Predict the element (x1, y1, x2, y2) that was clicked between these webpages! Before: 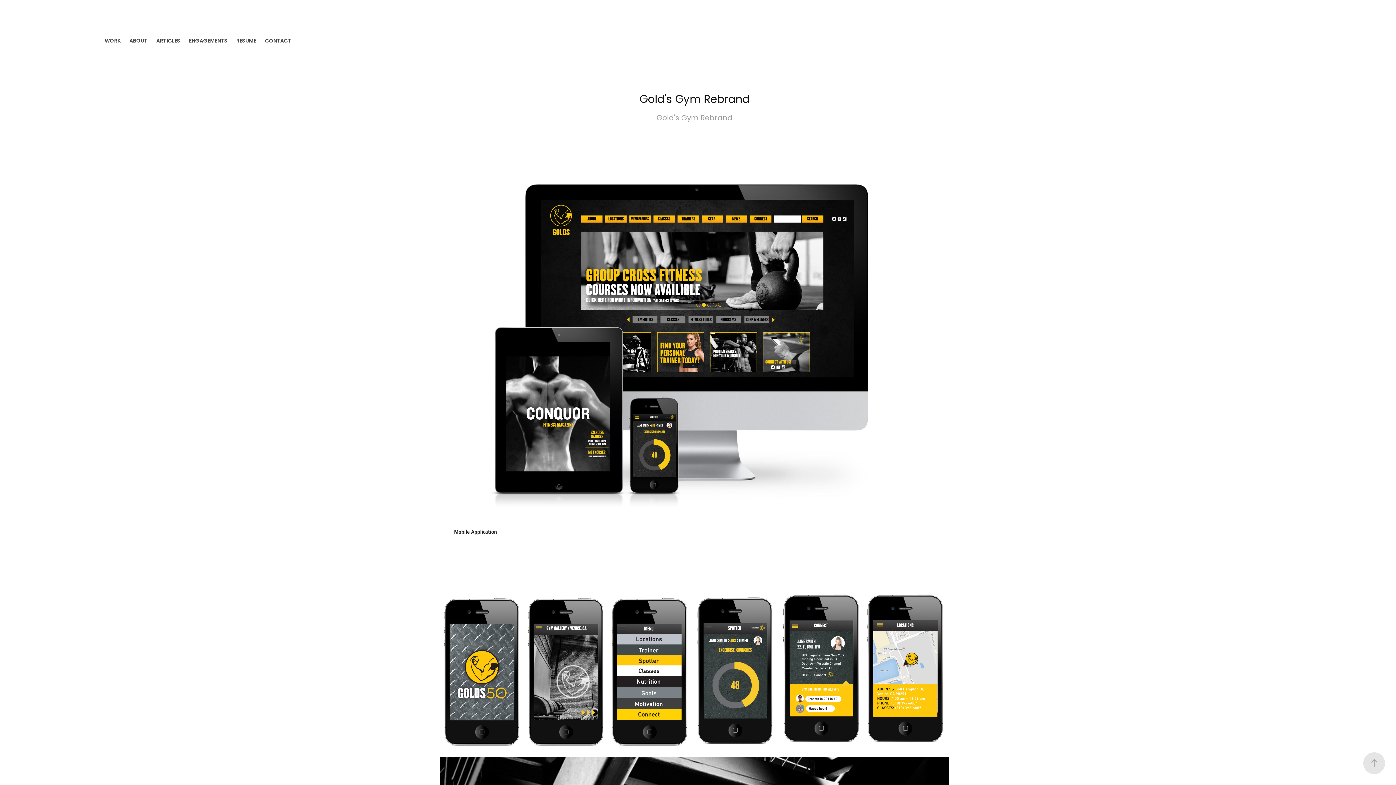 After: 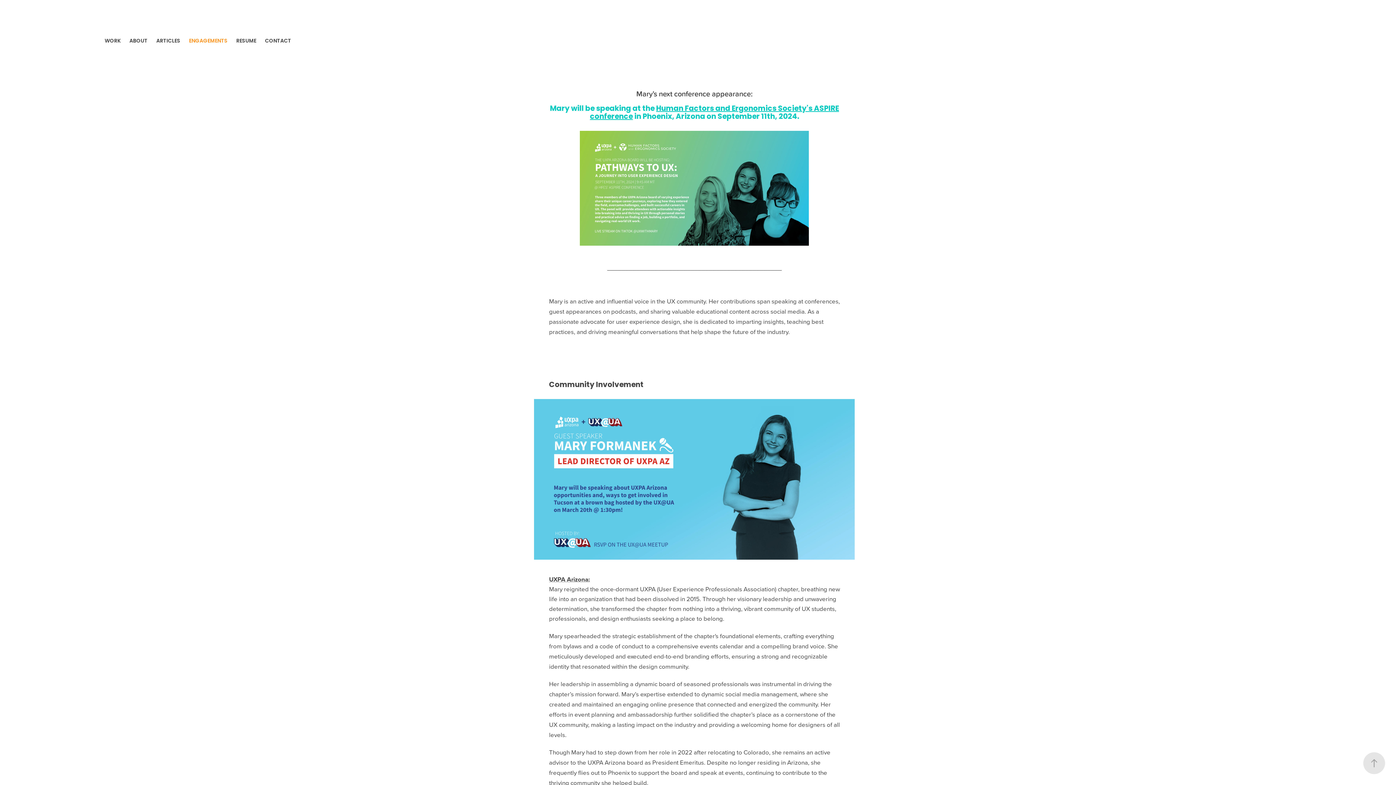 Action: label: ENGAGEMENTS bbox: (189, 37, 227, 45)